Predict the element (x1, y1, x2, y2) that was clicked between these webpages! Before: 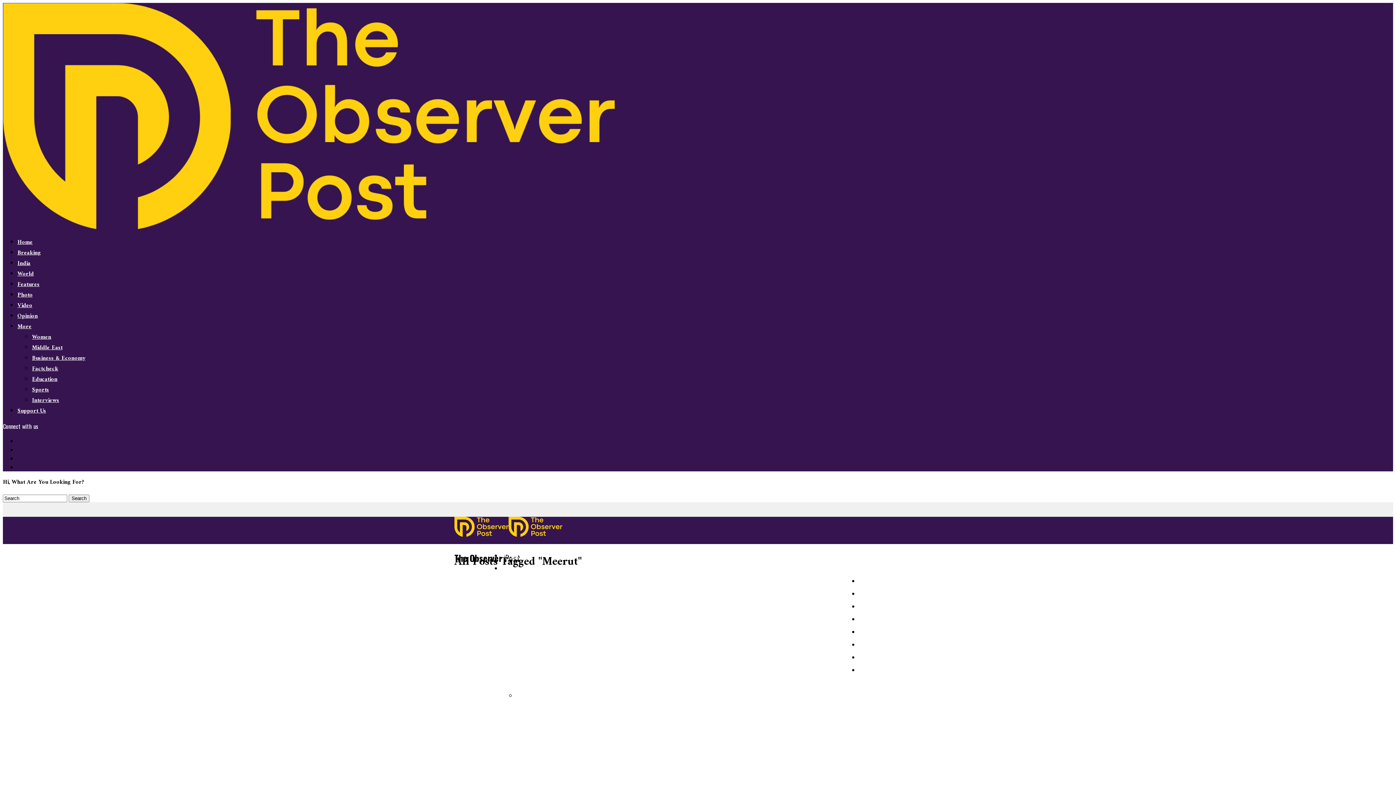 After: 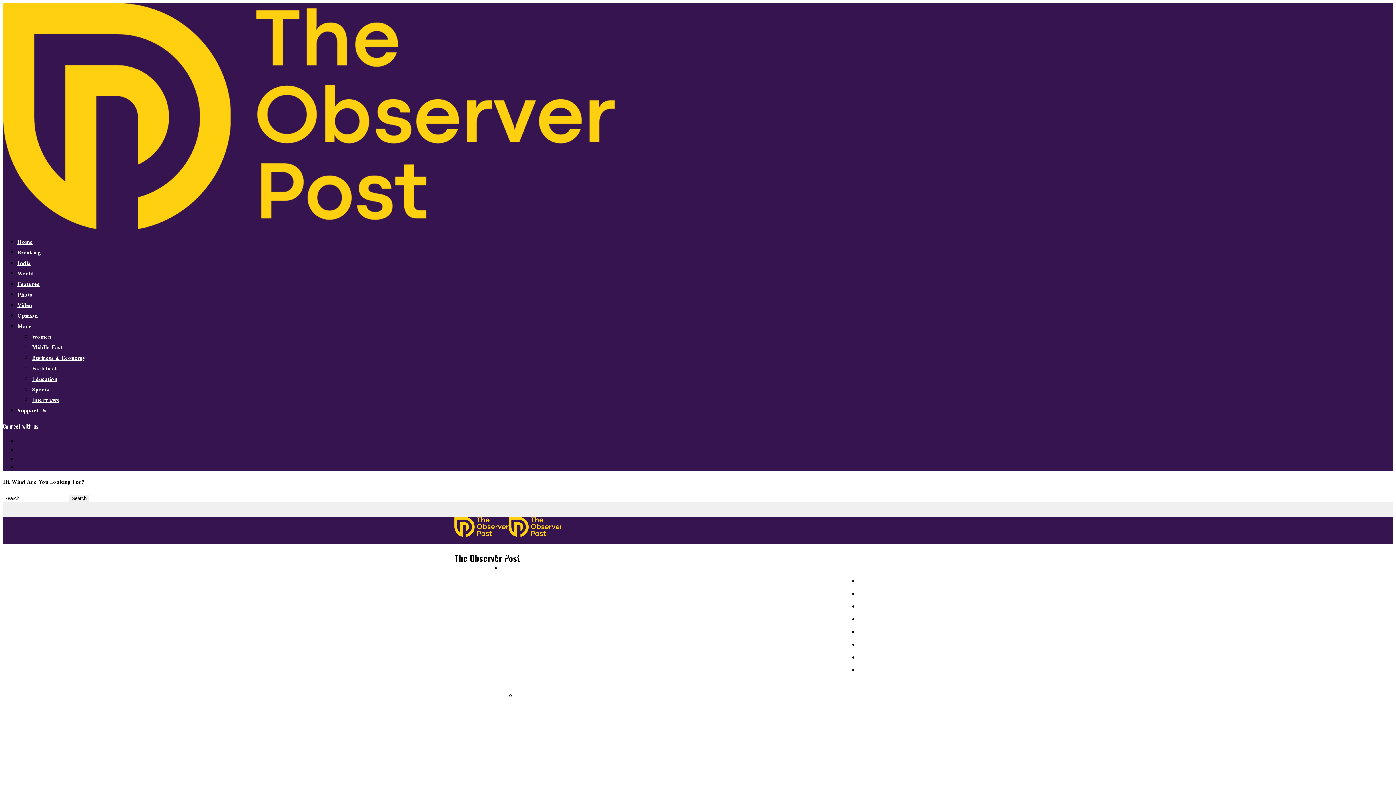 Action: label: Sports bbox: (32, 385, 49, 395)